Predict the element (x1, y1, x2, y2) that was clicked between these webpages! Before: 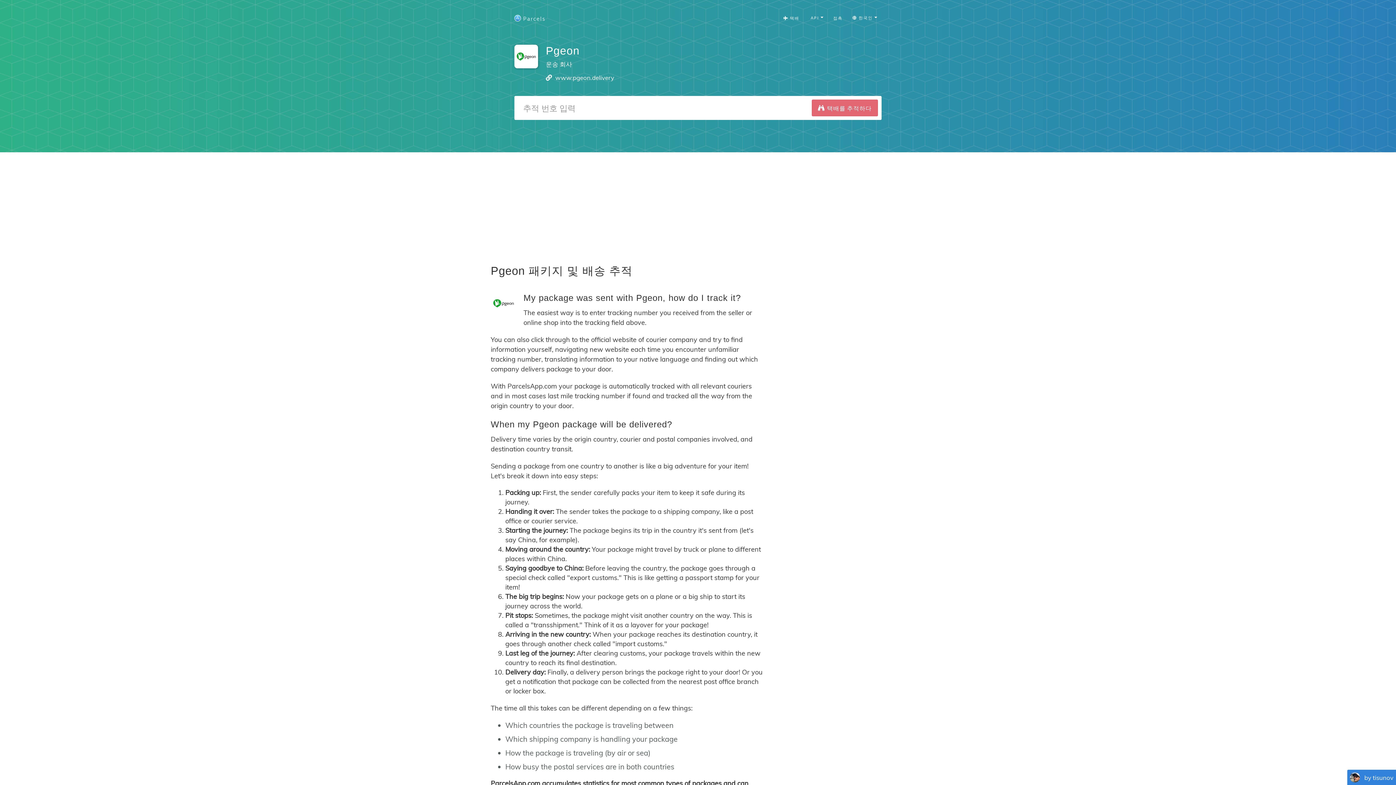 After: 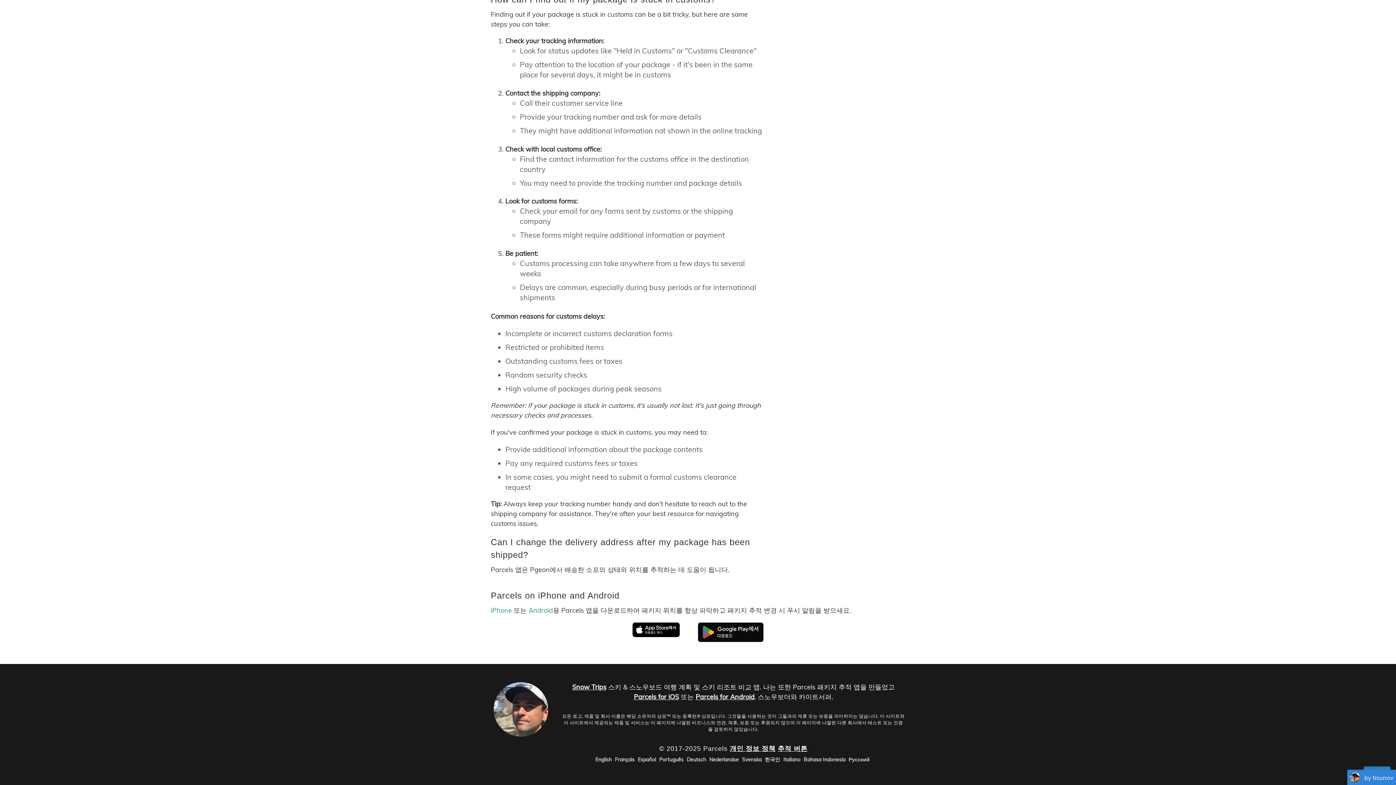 Action: bbox: (828, 9, 848, 27) label: 접촉